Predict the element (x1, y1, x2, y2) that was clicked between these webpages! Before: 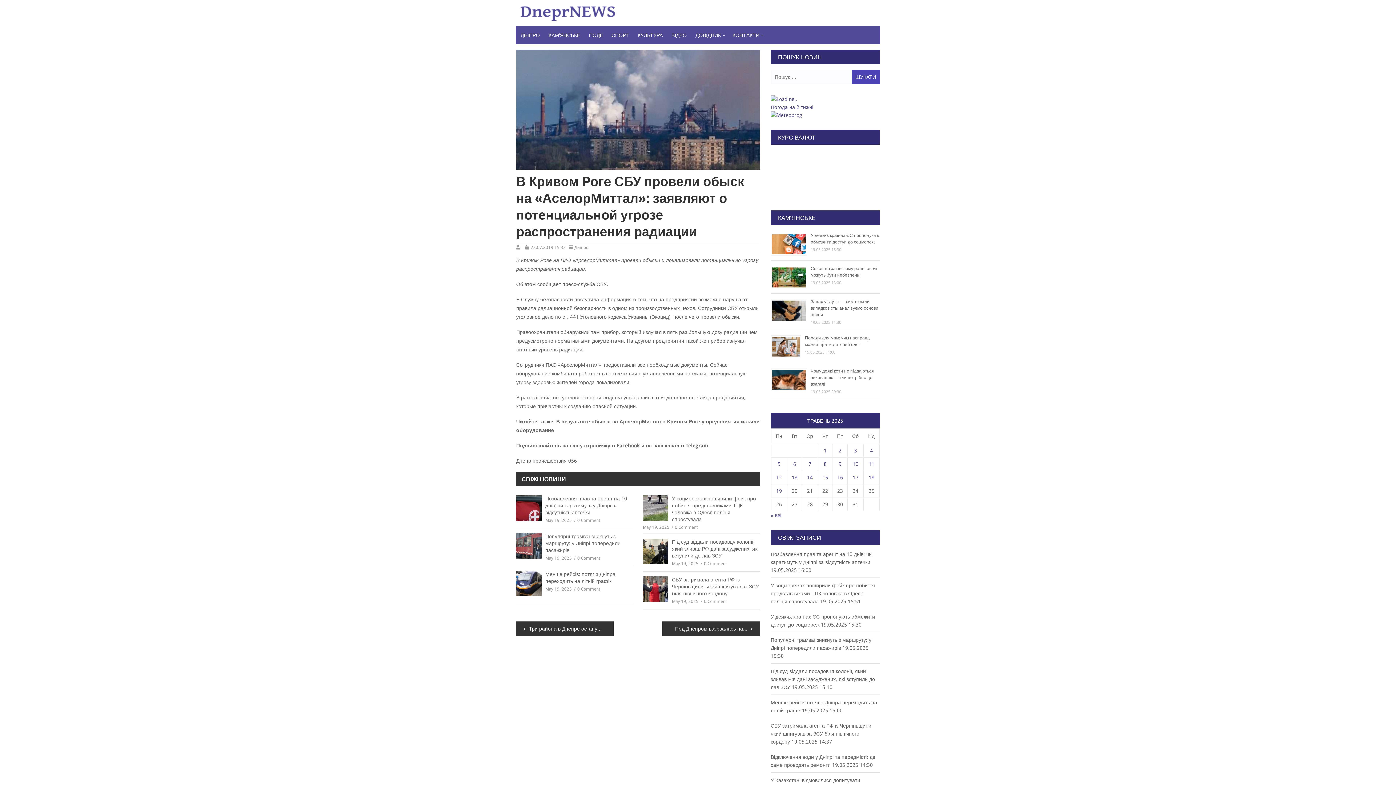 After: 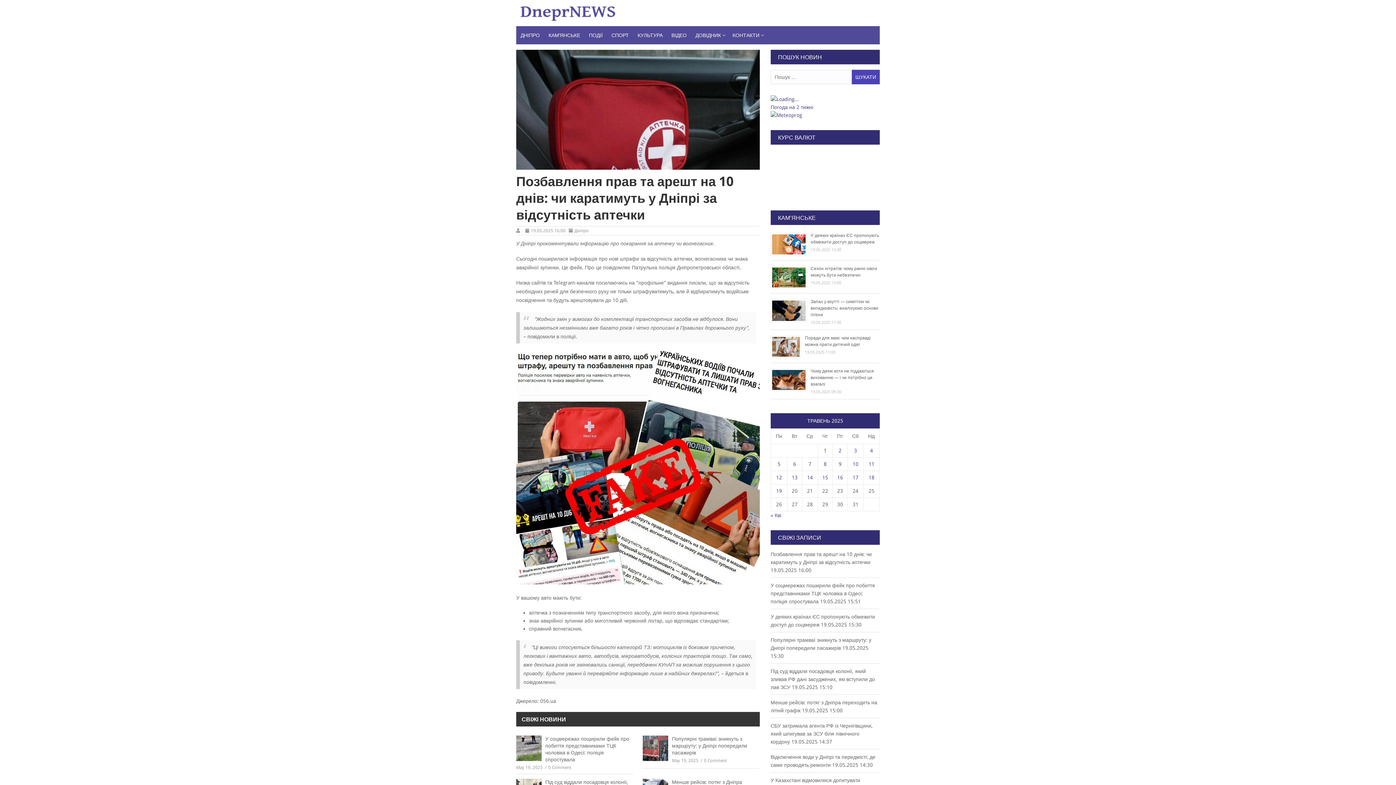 Action: bbox: (516, 495, 541, 522)